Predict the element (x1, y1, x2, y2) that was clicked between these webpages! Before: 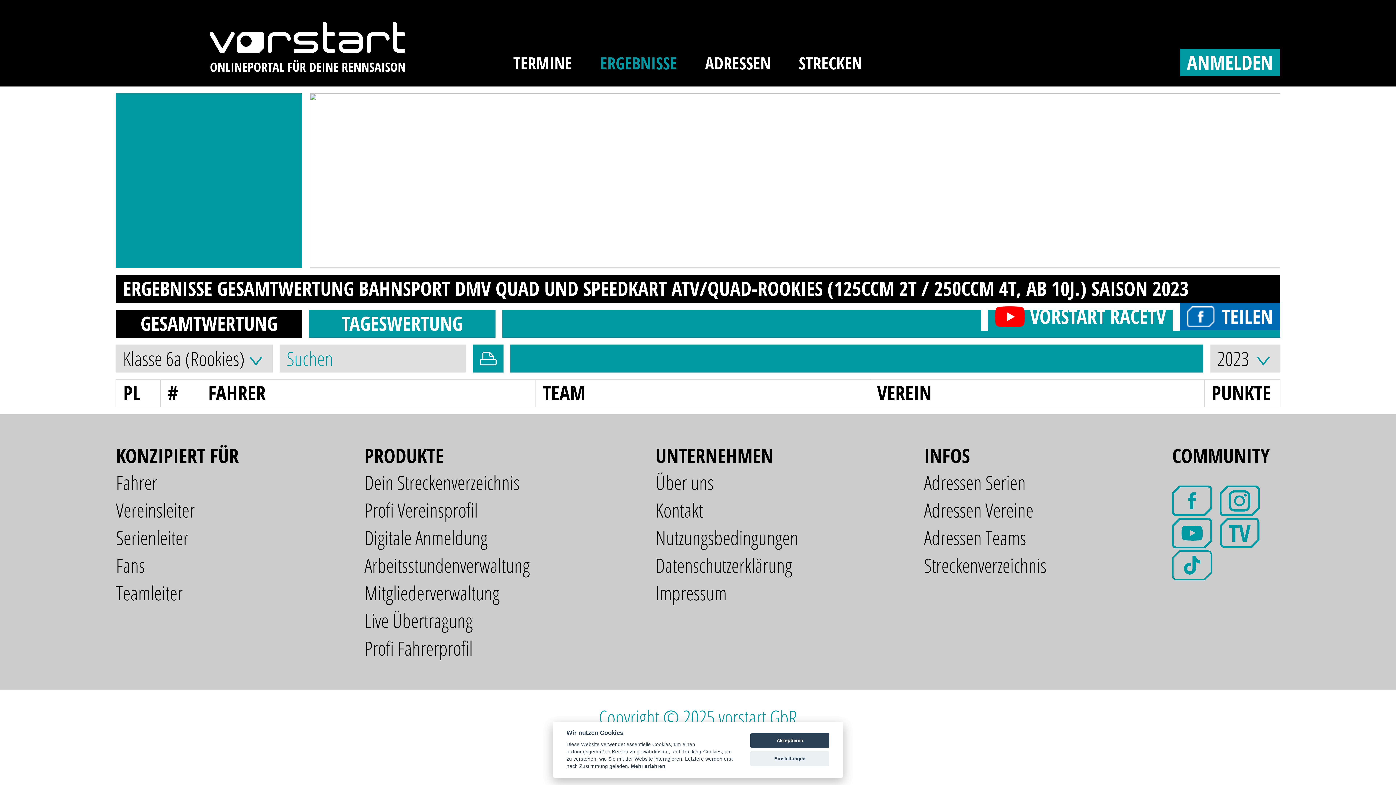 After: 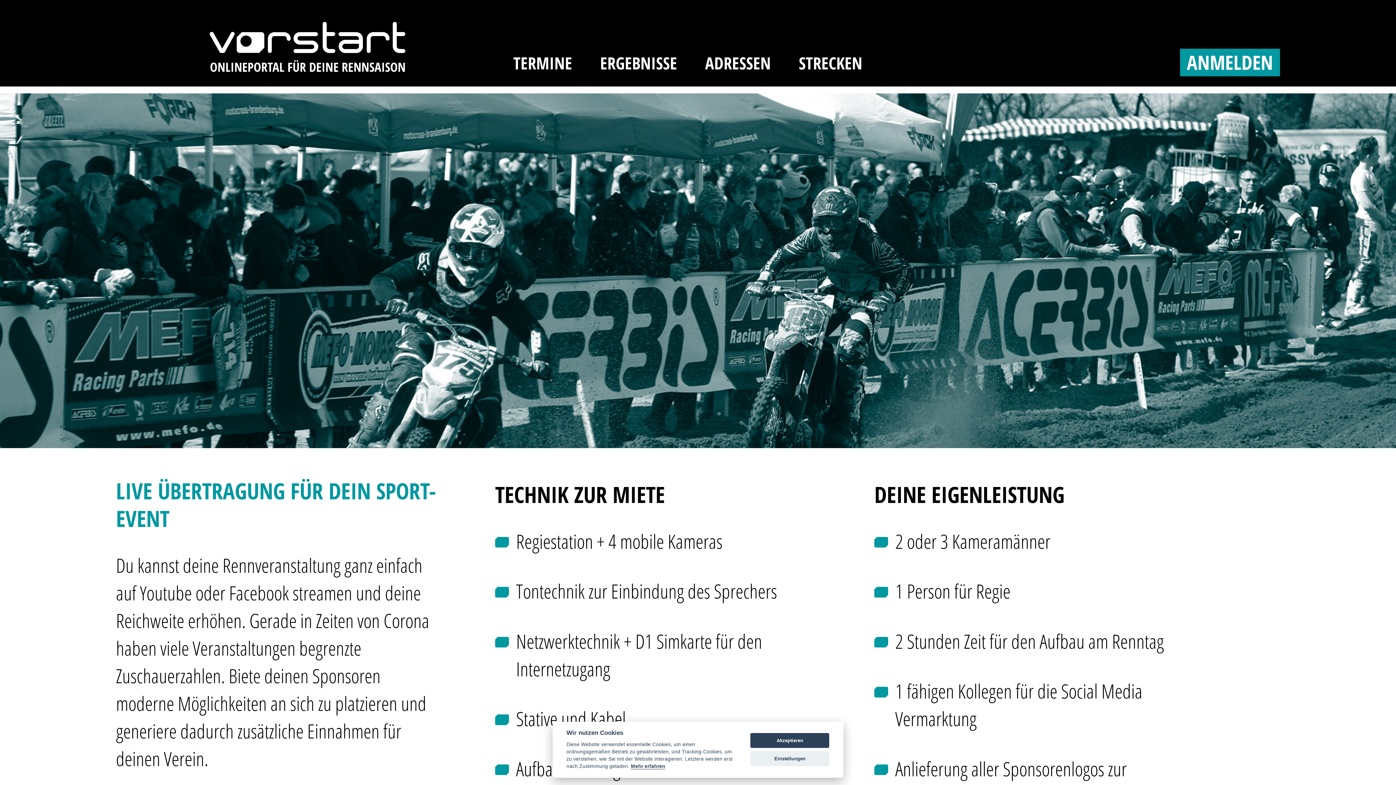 Action: label: Live Übertragung bbox: (364, 607, 530, 634)